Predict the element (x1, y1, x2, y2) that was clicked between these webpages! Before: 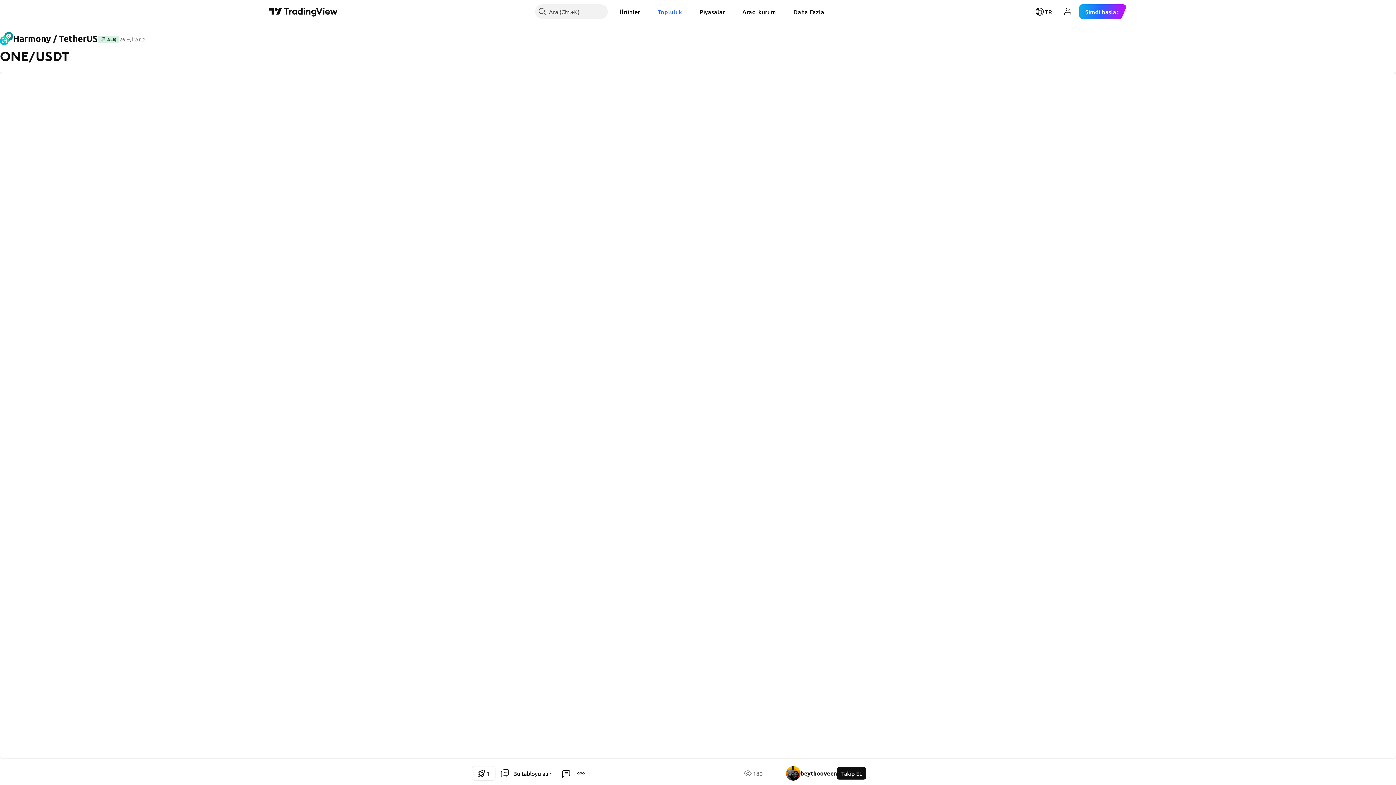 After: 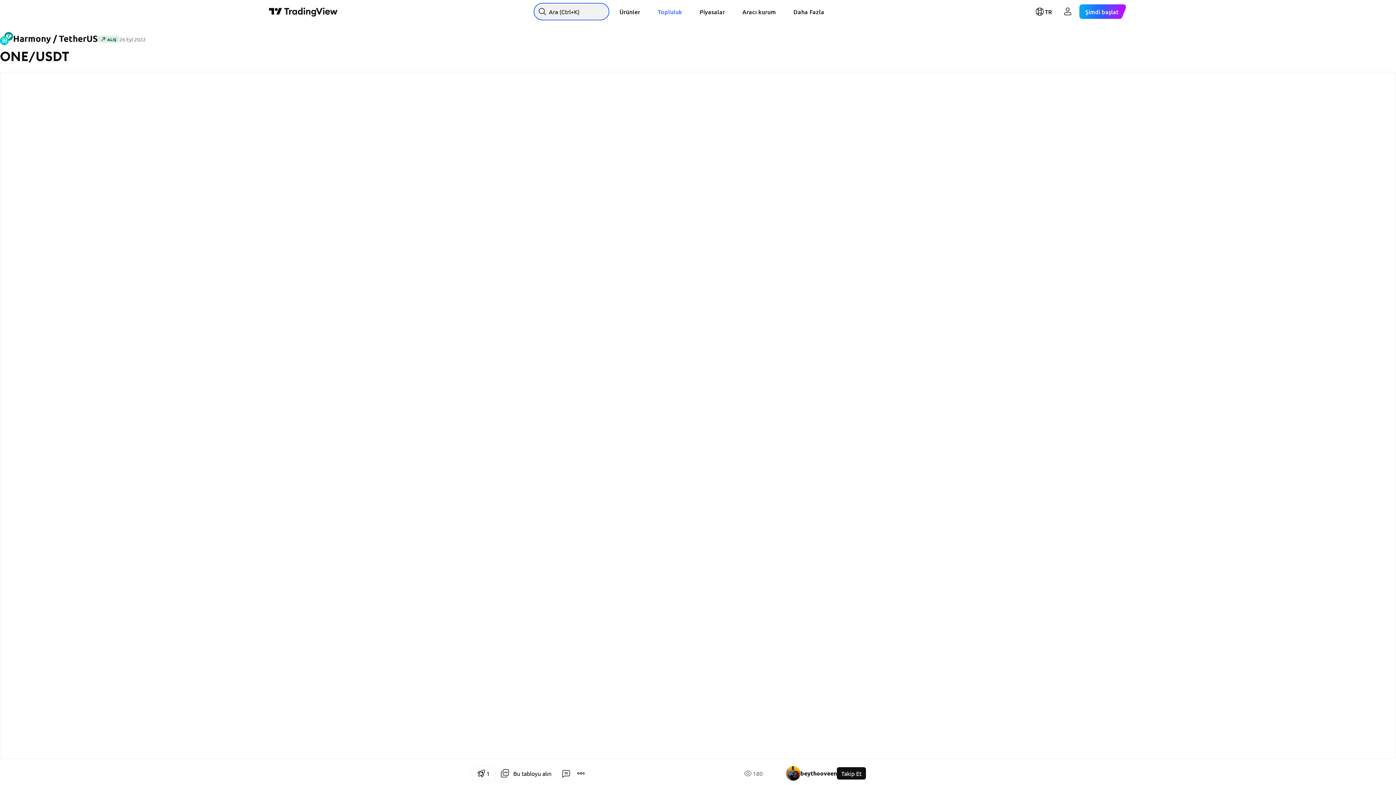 Action: label: Ara bbox: (535, 4, 607, 18)